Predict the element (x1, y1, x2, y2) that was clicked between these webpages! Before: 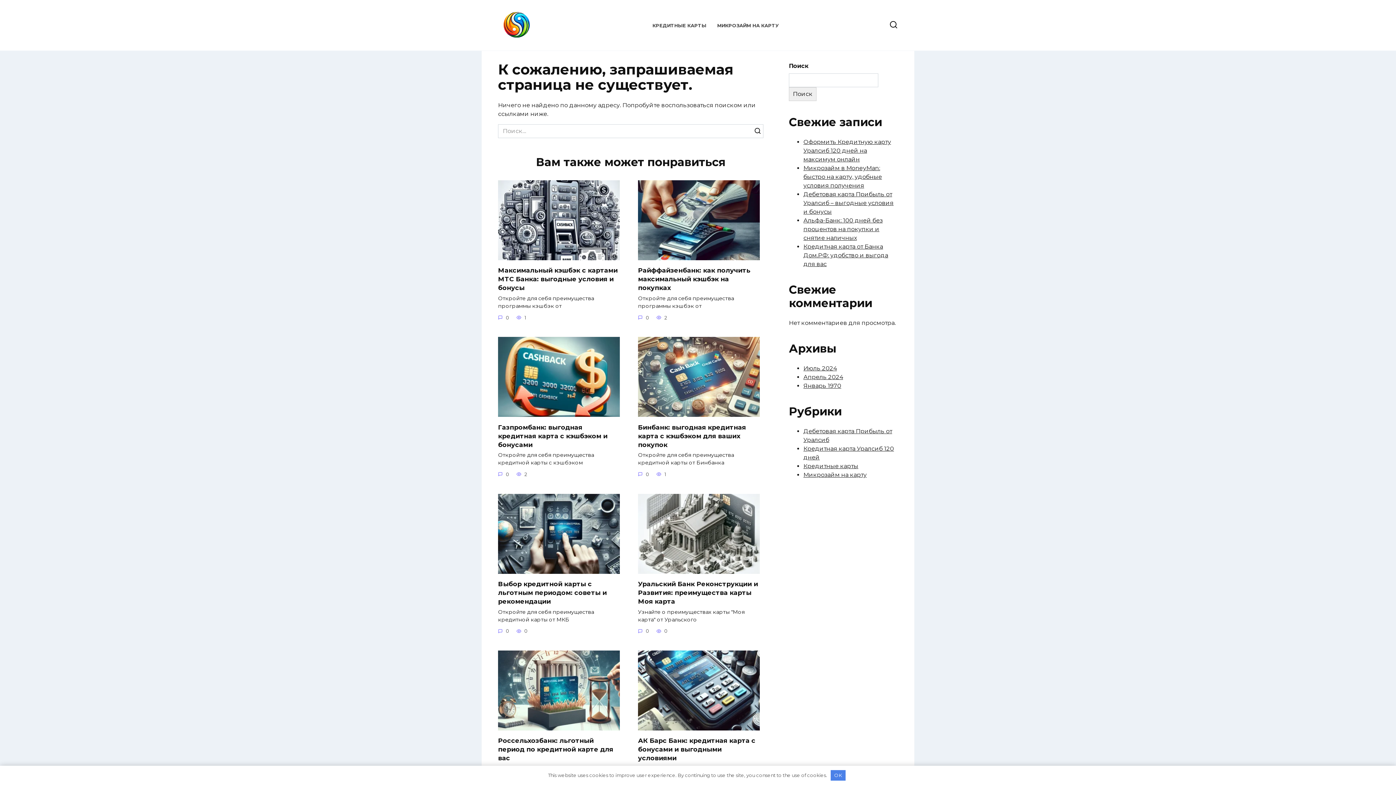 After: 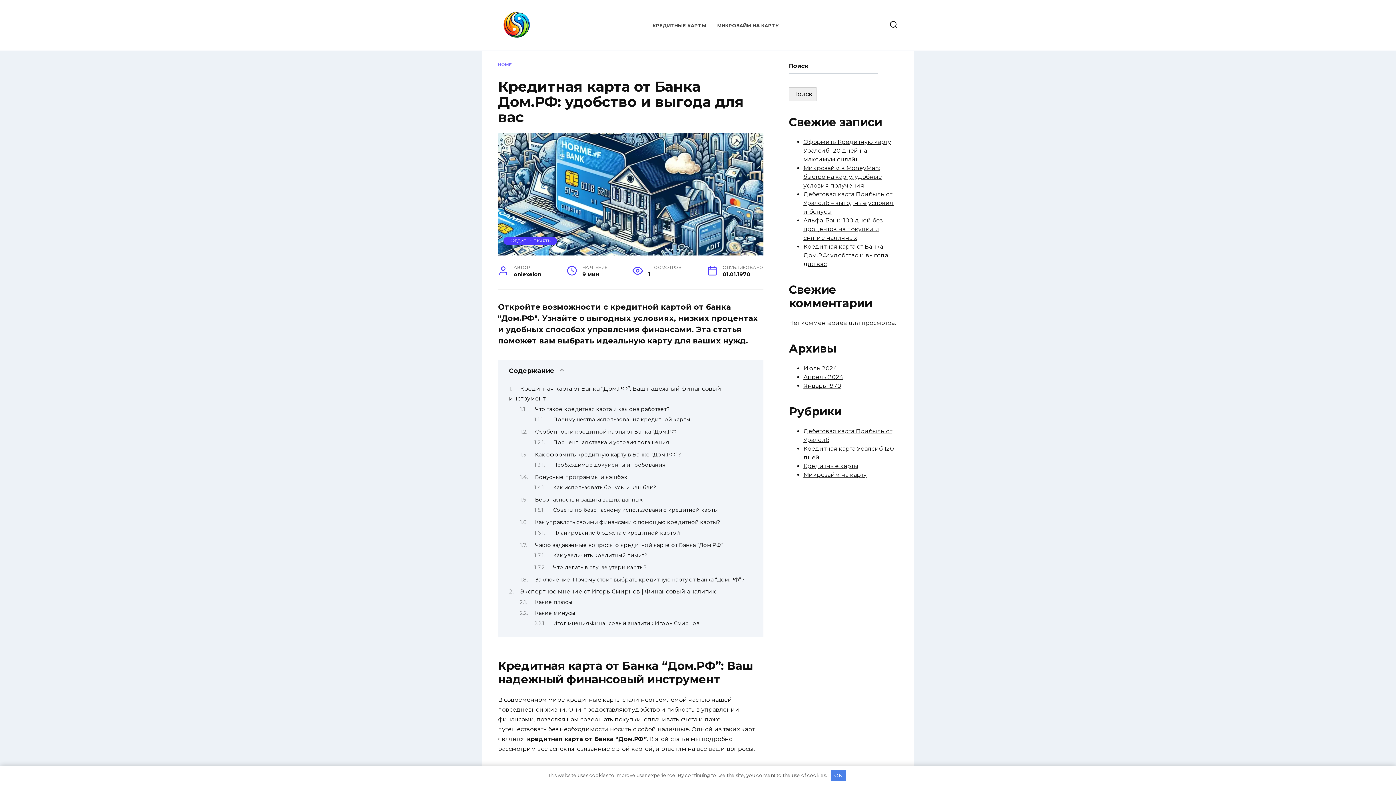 Action: label: Кредитная карта от Банка Дом.РФ: удобство и выгода для вас bbox: (803, 243, 888, 267)